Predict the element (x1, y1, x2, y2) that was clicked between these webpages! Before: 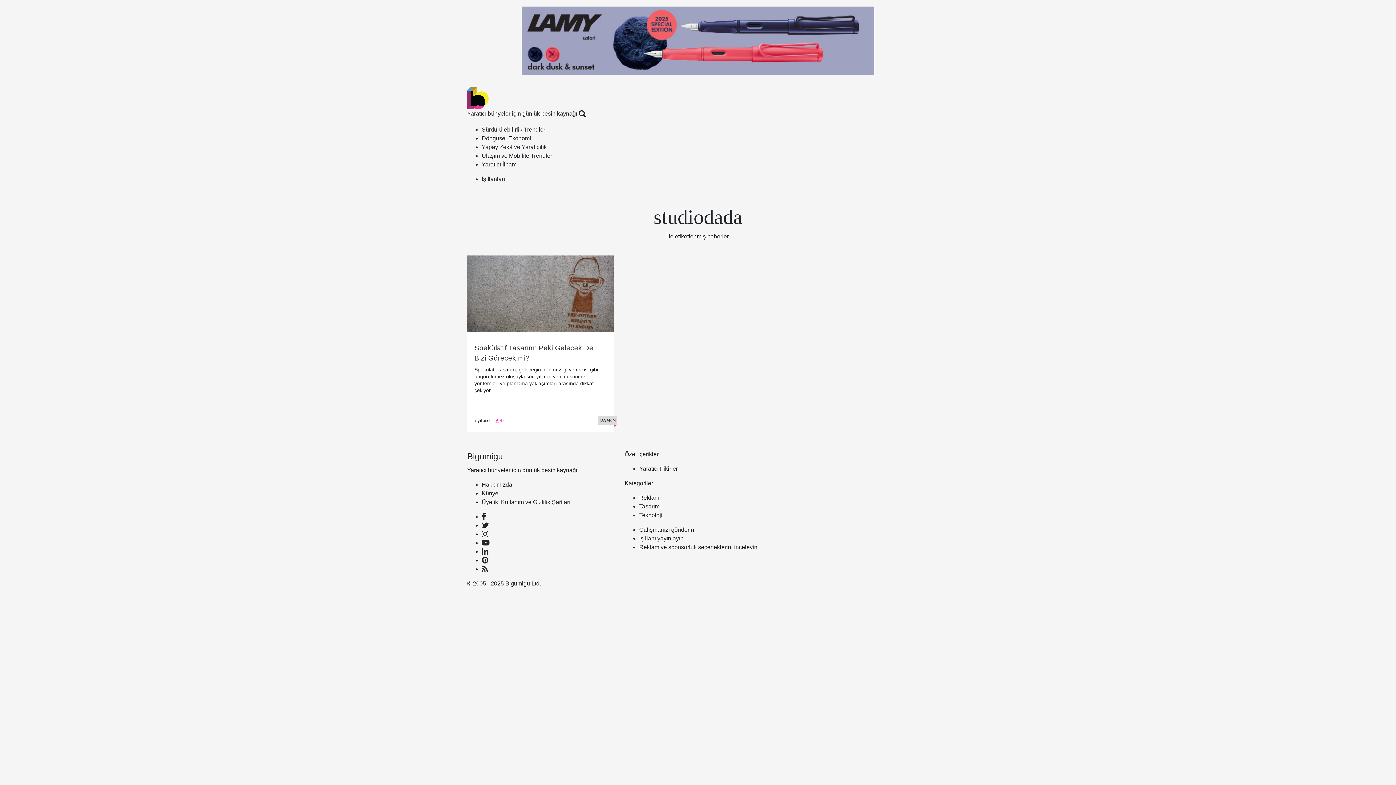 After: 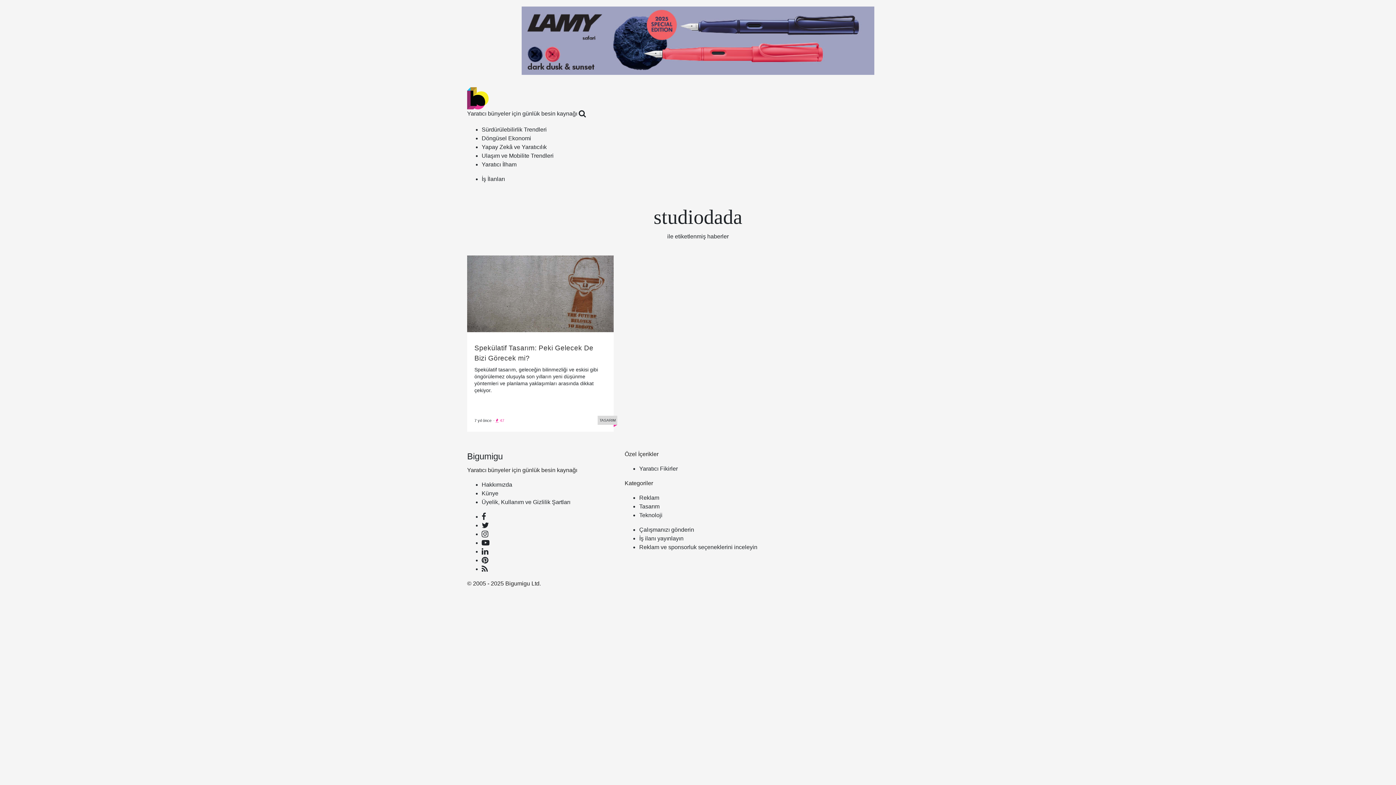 Action: bbox: (639, 526, 694, 532) label: Çalışmanızı gönderin